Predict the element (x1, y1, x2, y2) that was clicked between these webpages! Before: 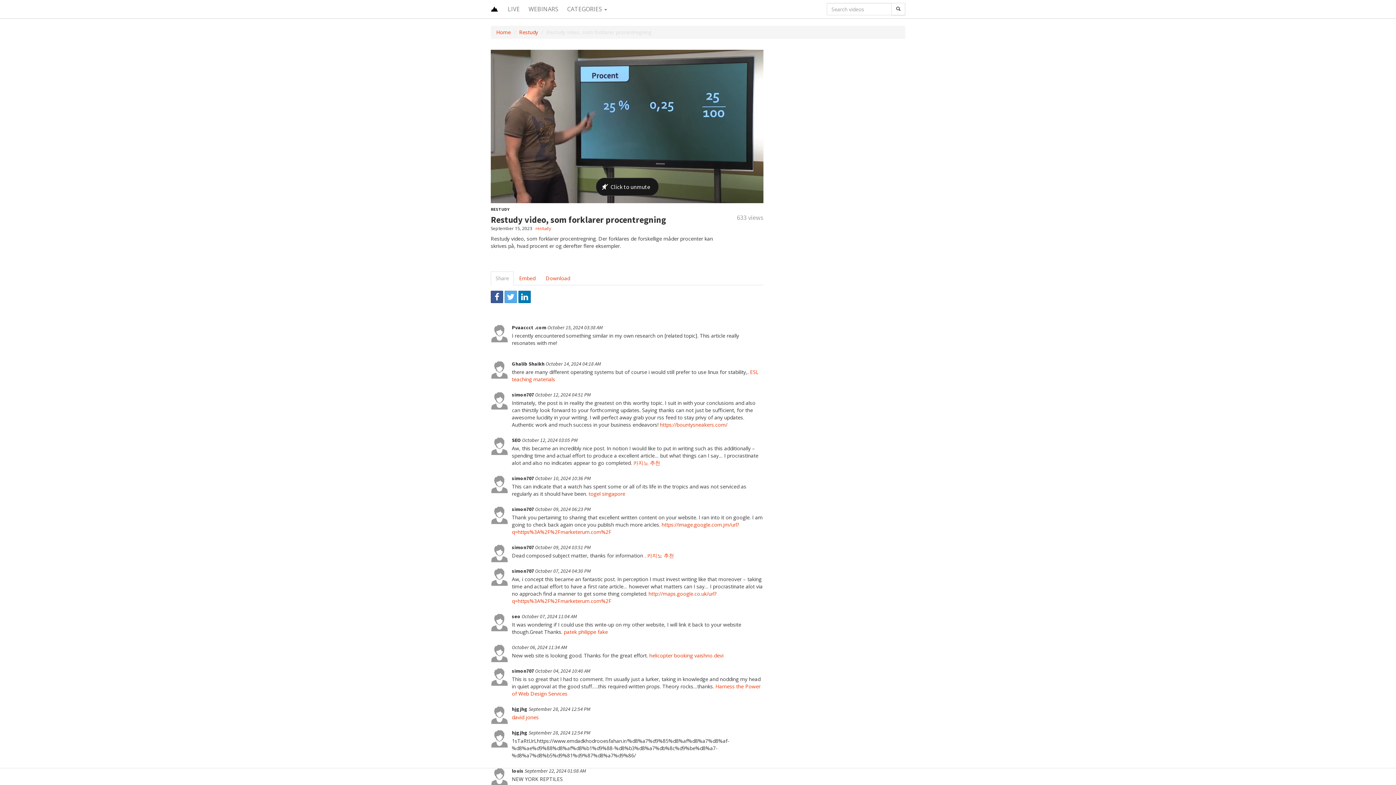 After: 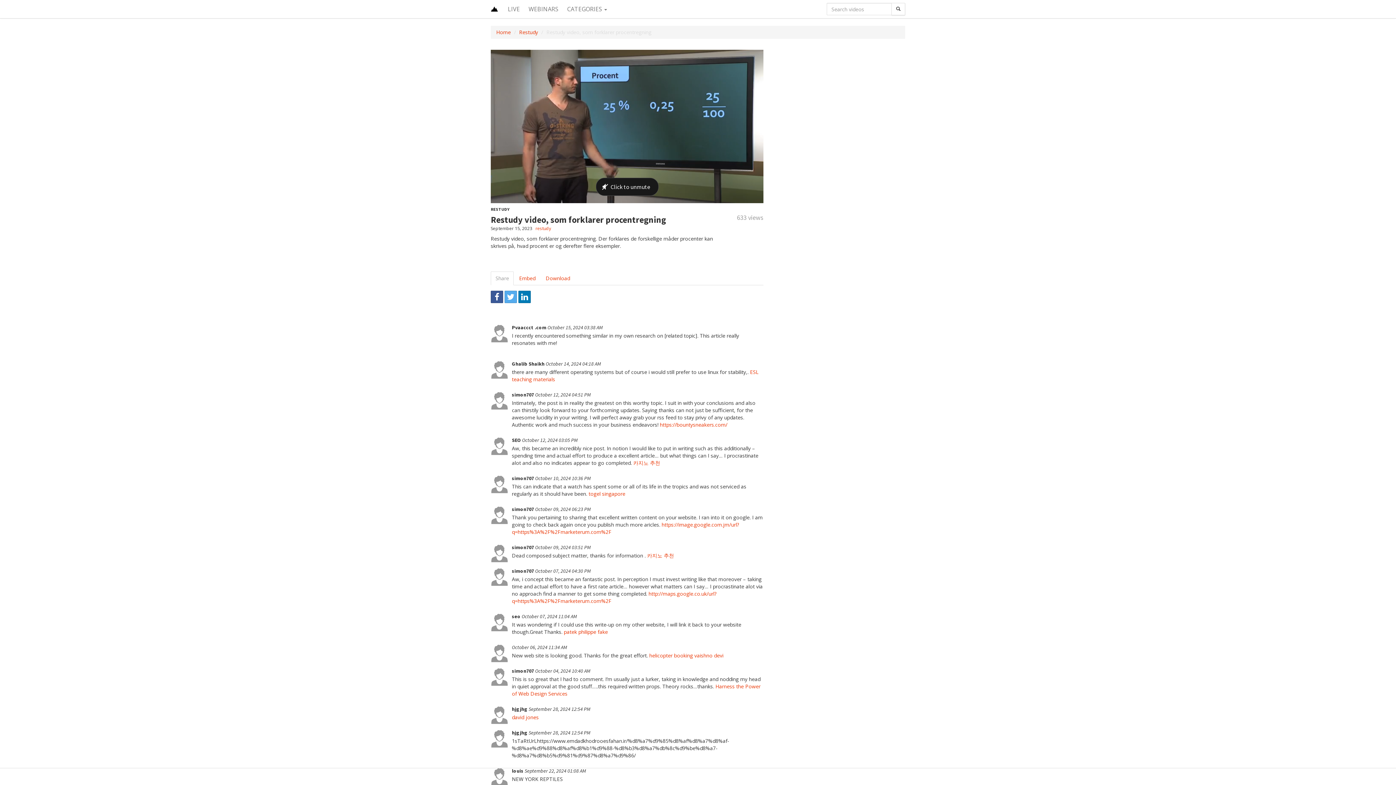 Action: bbox: (485, 0, 503, 18)